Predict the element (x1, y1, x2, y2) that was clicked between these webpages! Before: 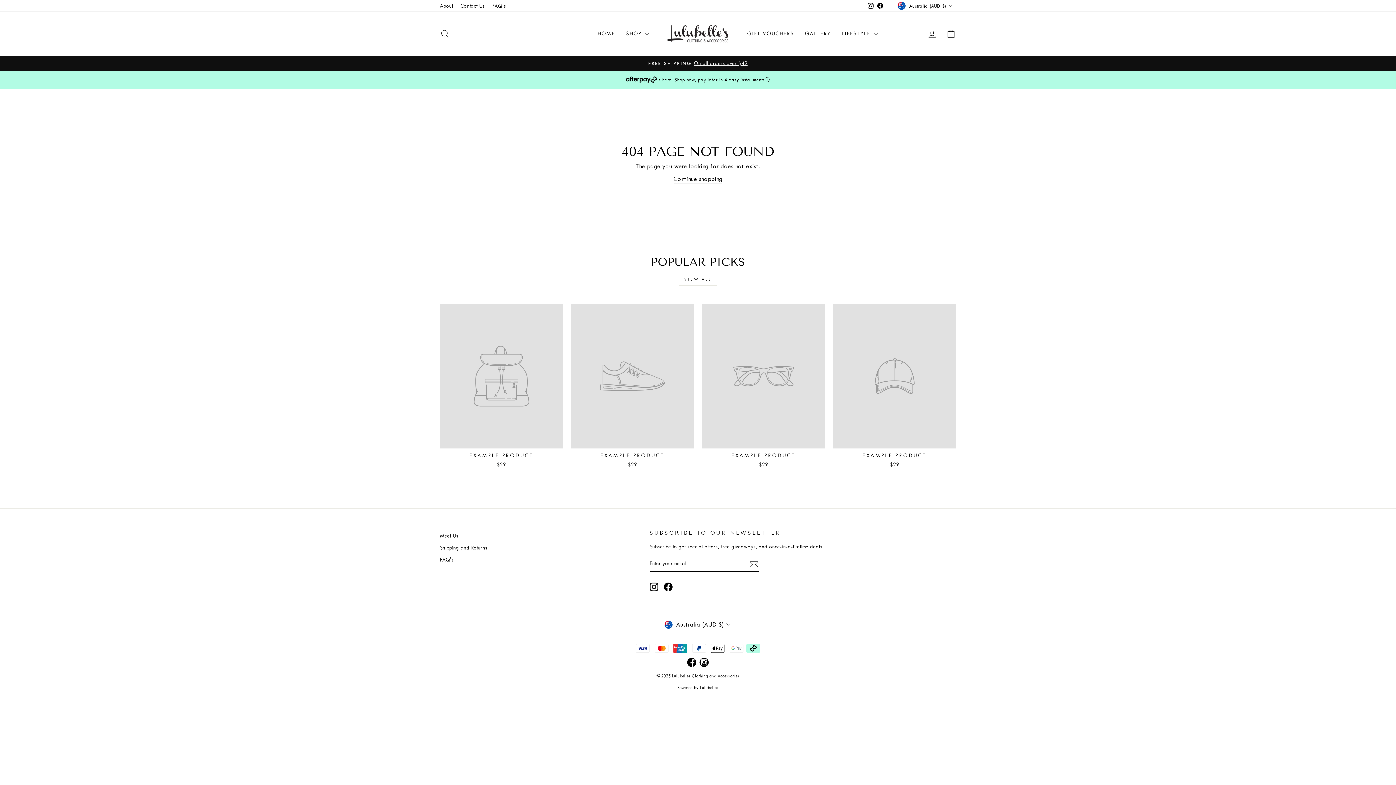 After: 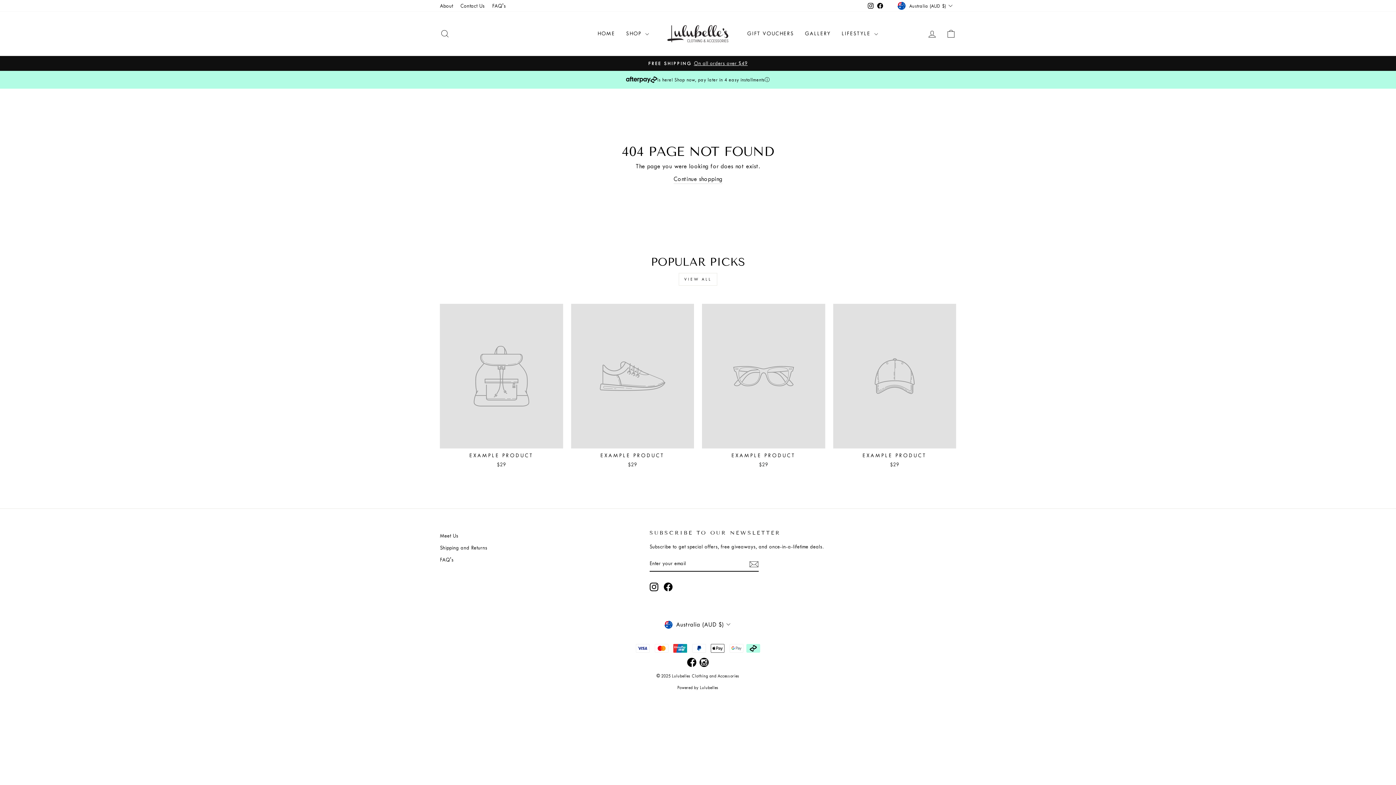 Action: label: Facebook bbox: (875, 0, 884, 11)